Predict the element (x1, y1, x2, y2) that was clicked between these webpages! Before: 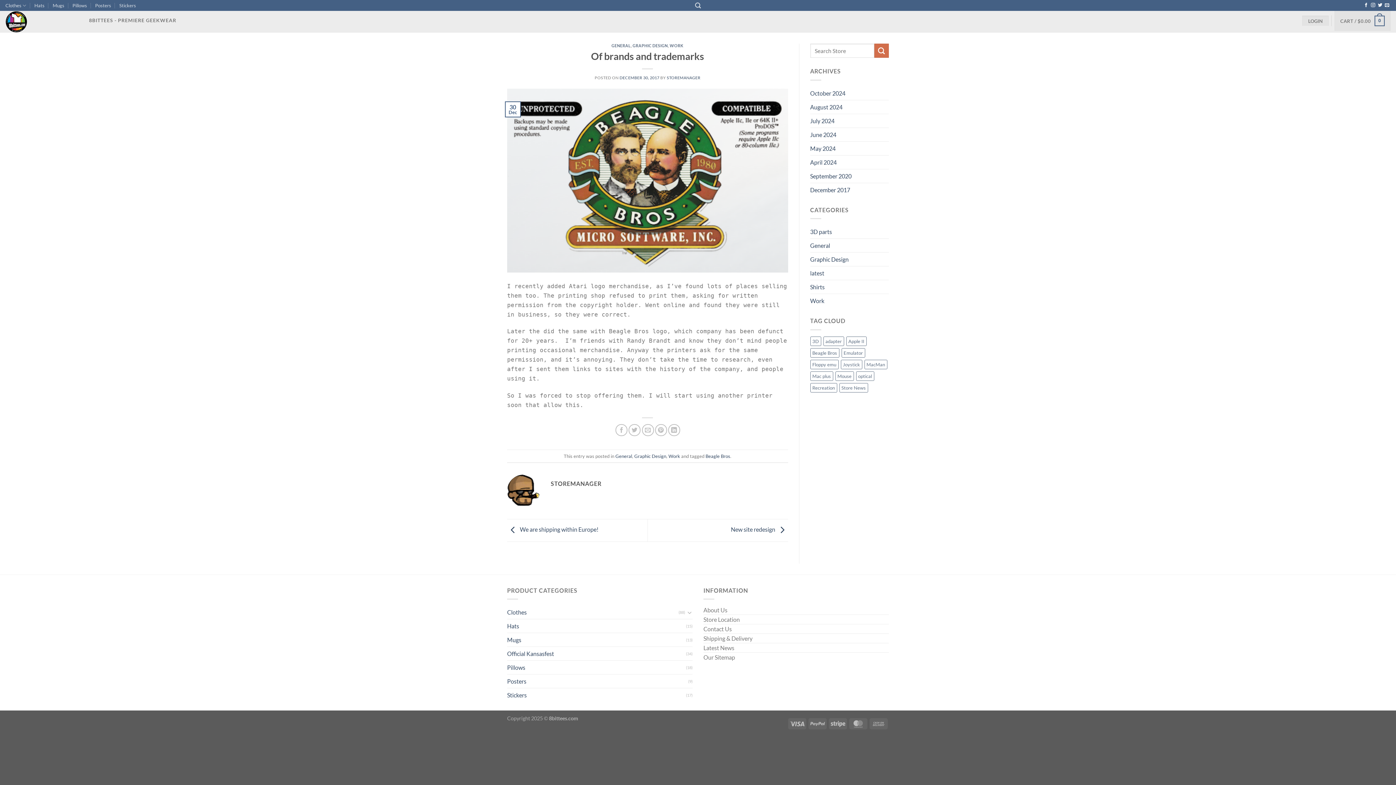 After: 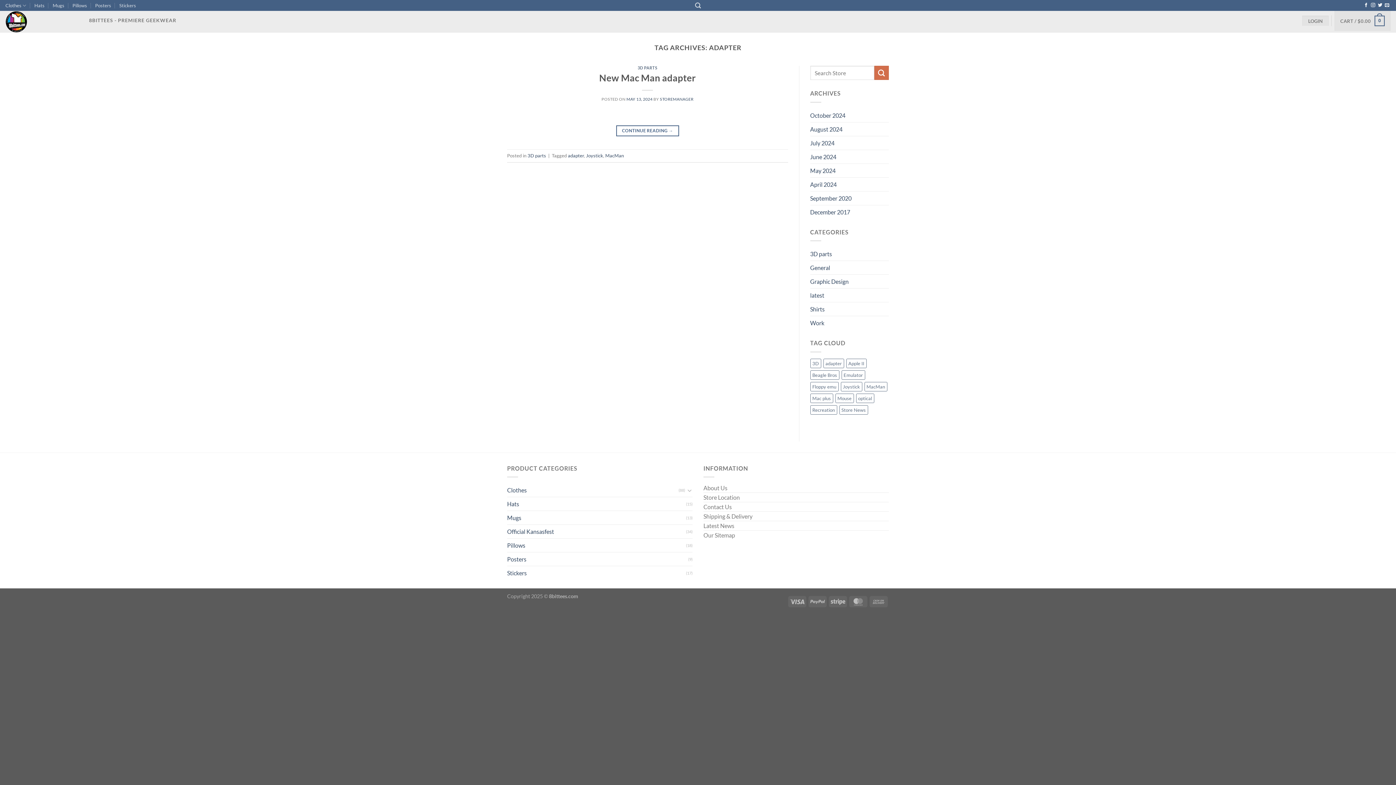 Action: label: adapter (1 item) bbox: (823, 336, 844, 346)